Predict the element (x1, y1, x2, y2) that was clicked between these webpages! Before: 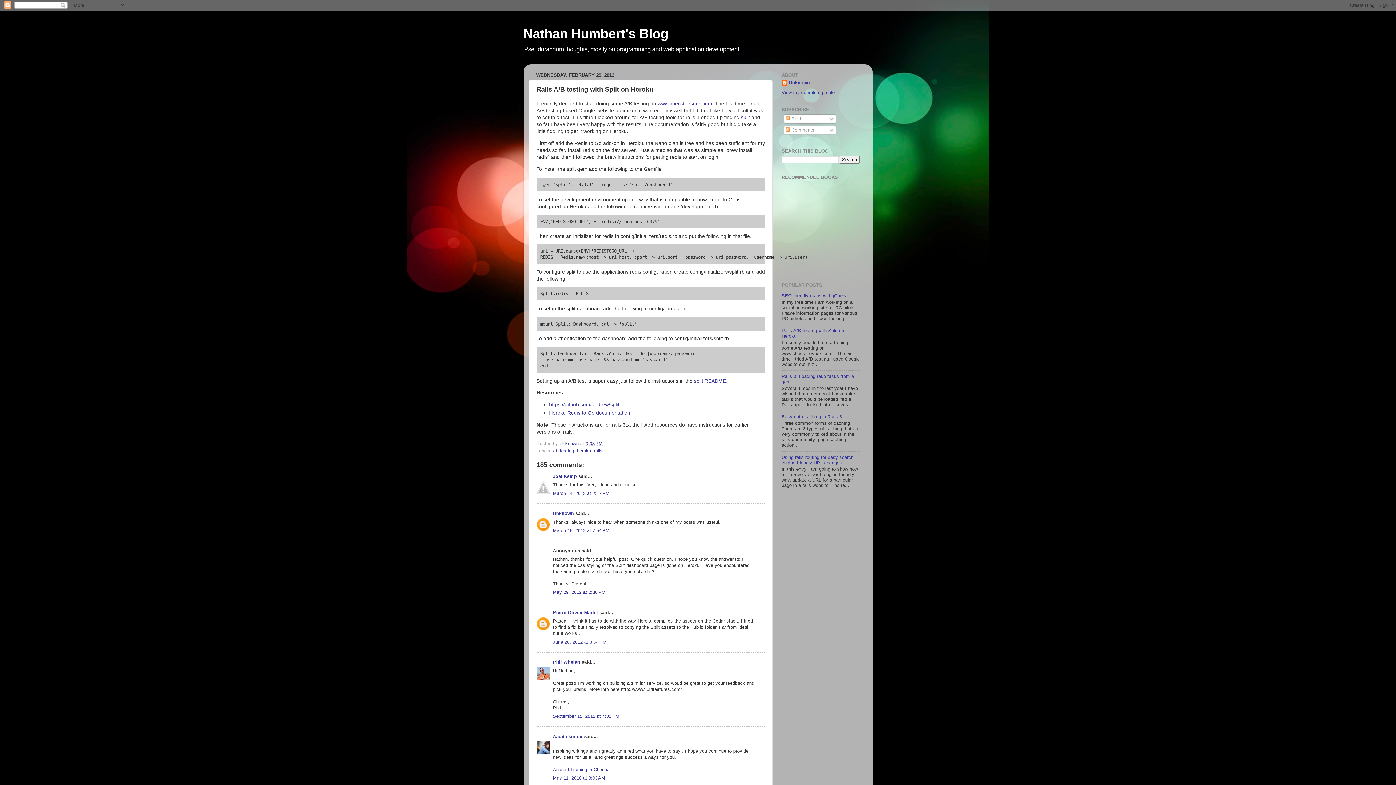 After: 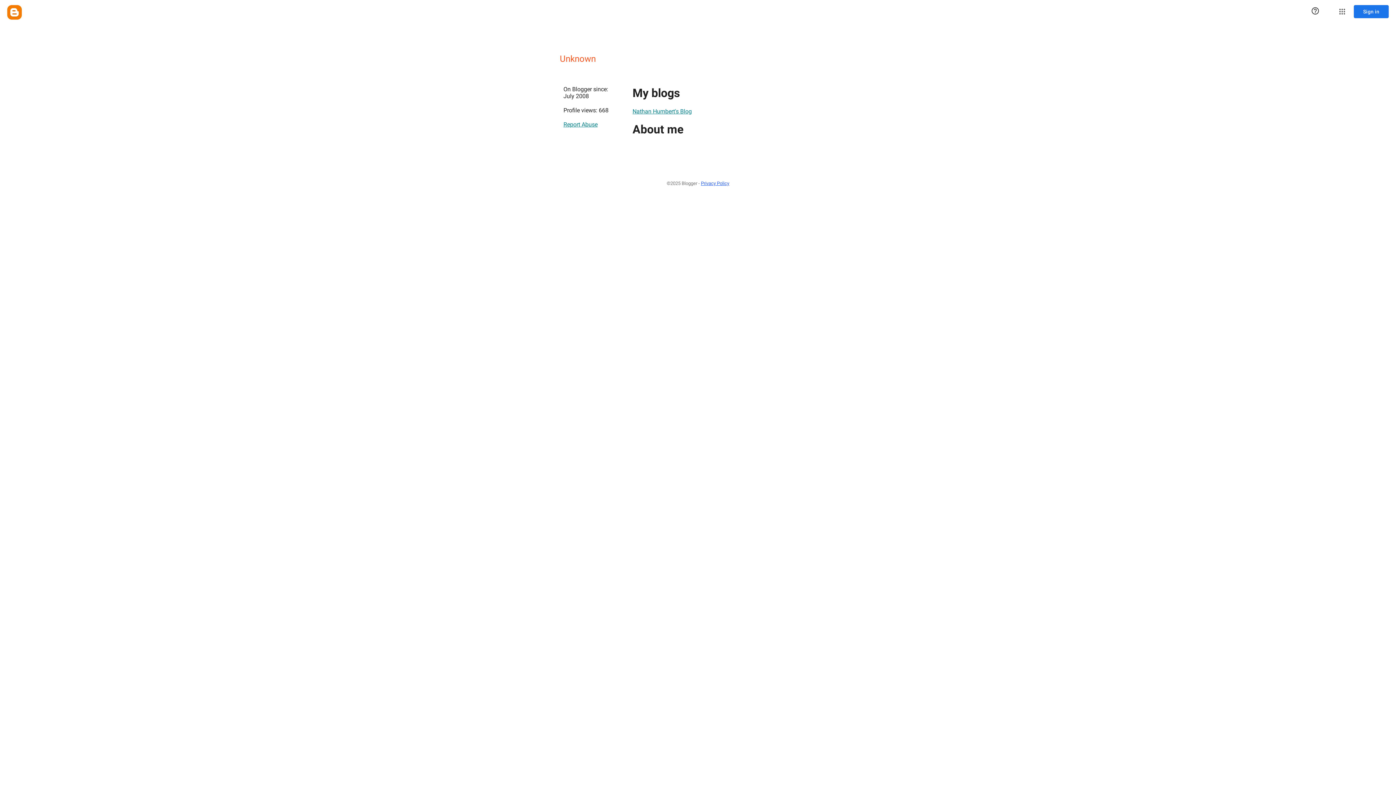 Action: bbox: (781, 80, 810, 87) label: Unknown